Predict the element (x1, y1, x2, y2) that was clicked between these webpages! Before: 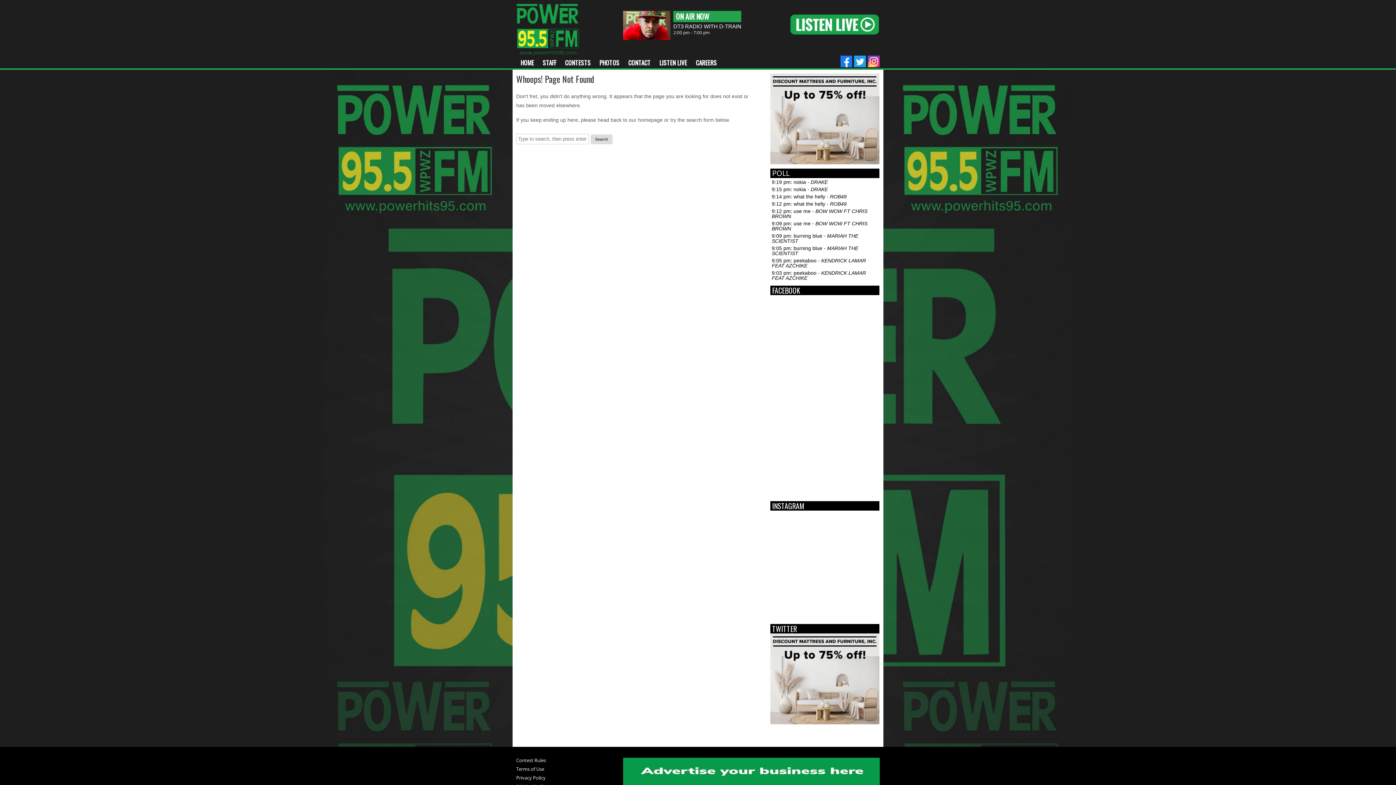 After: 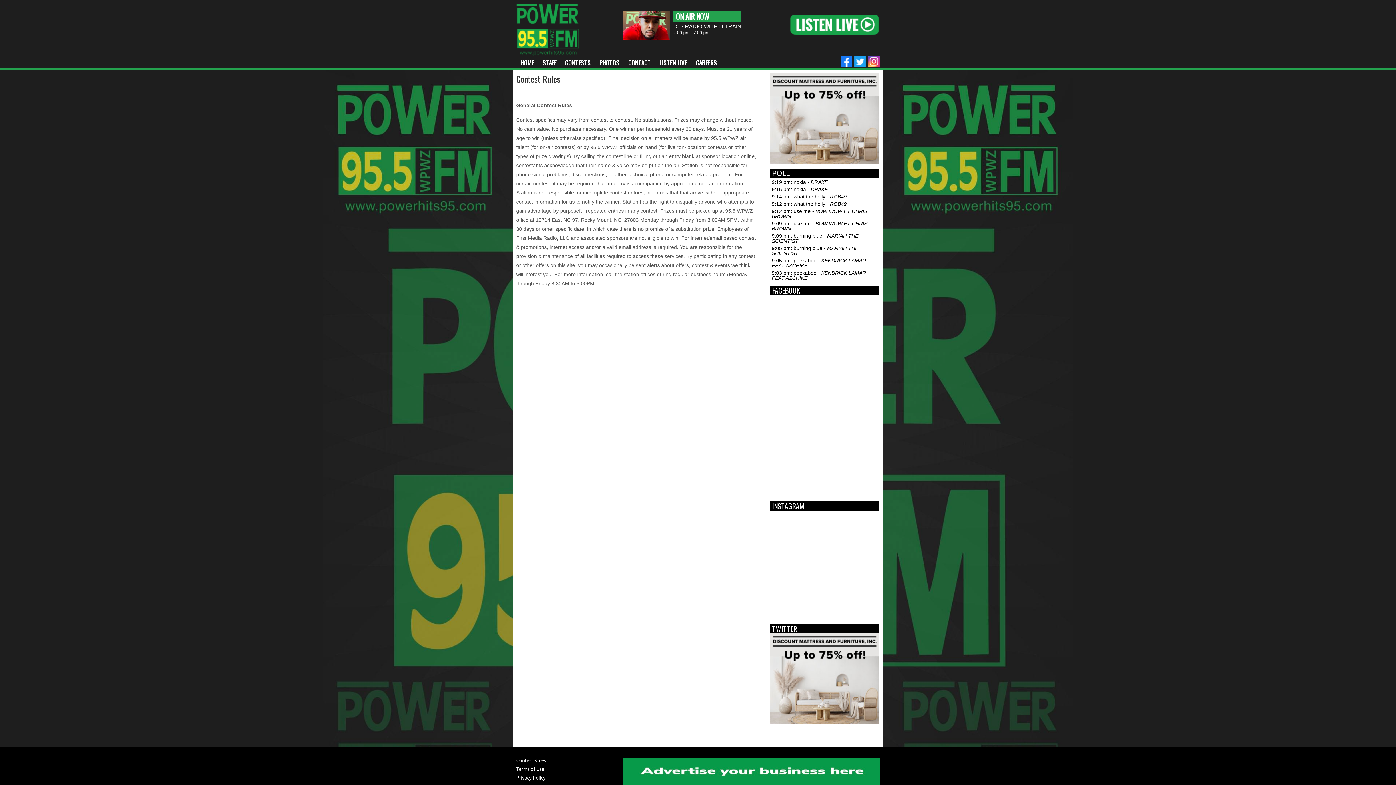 Action: bbox: (516, 758, 620, 766) label: Contest Rules